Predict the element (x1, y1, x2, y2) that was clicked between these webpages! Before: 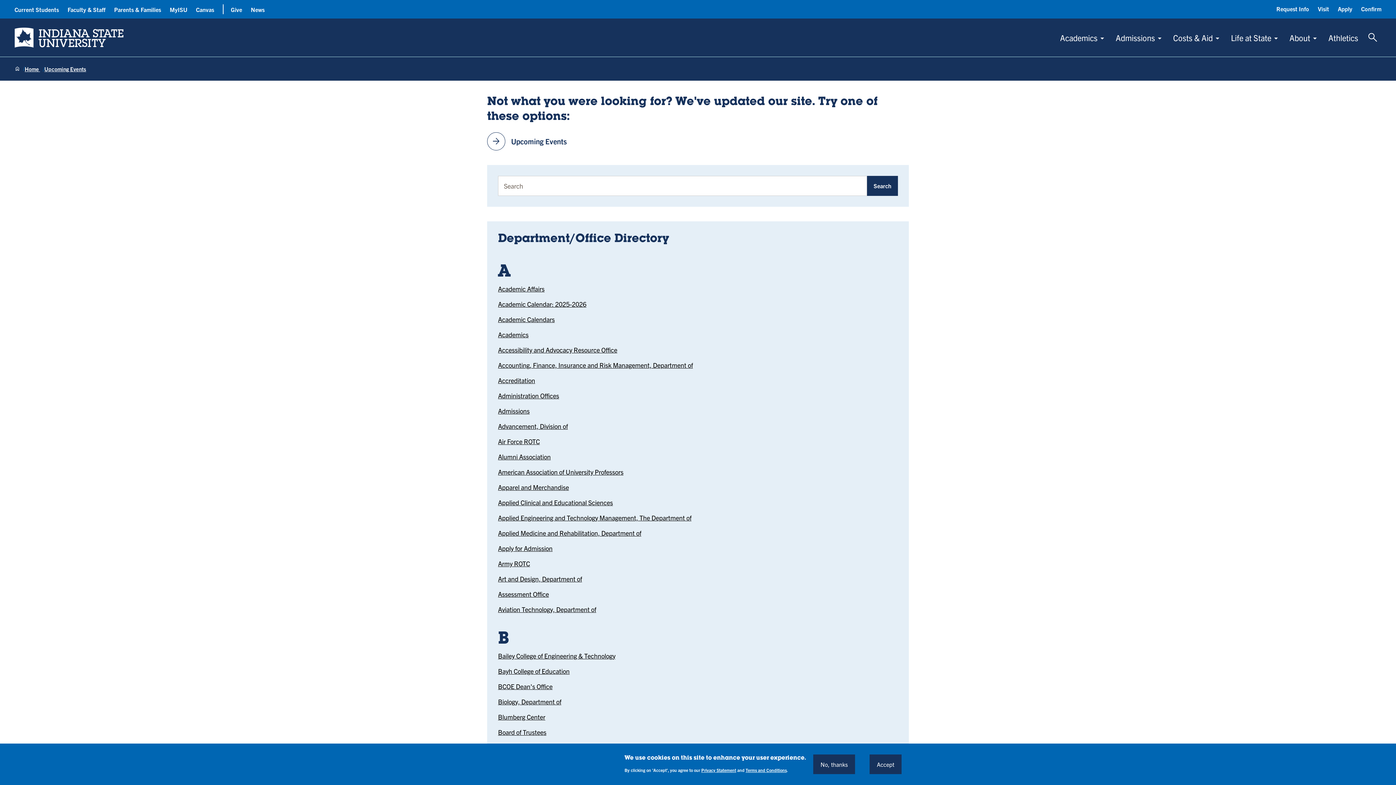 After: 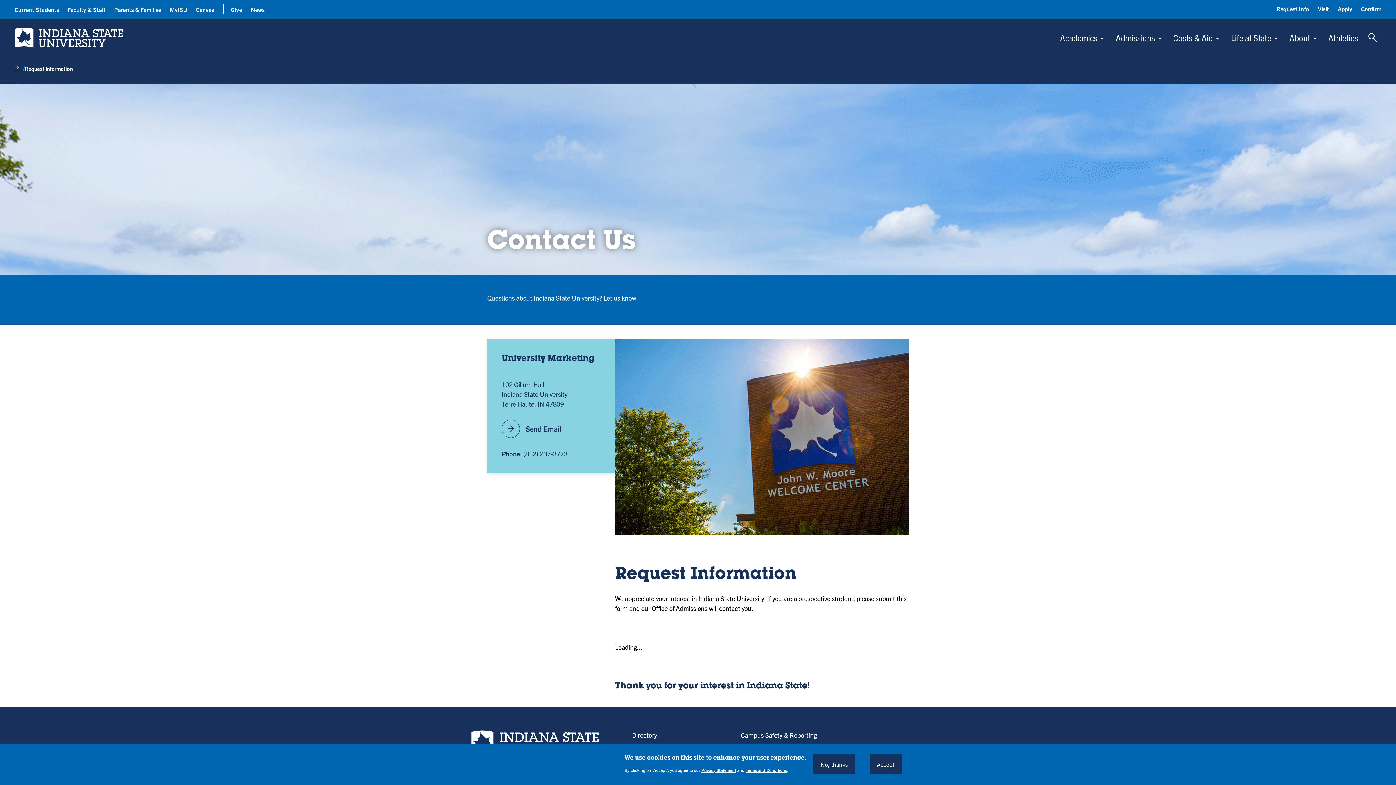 Action: bbox: (1276, 4, 1309, 13) label: Request Info